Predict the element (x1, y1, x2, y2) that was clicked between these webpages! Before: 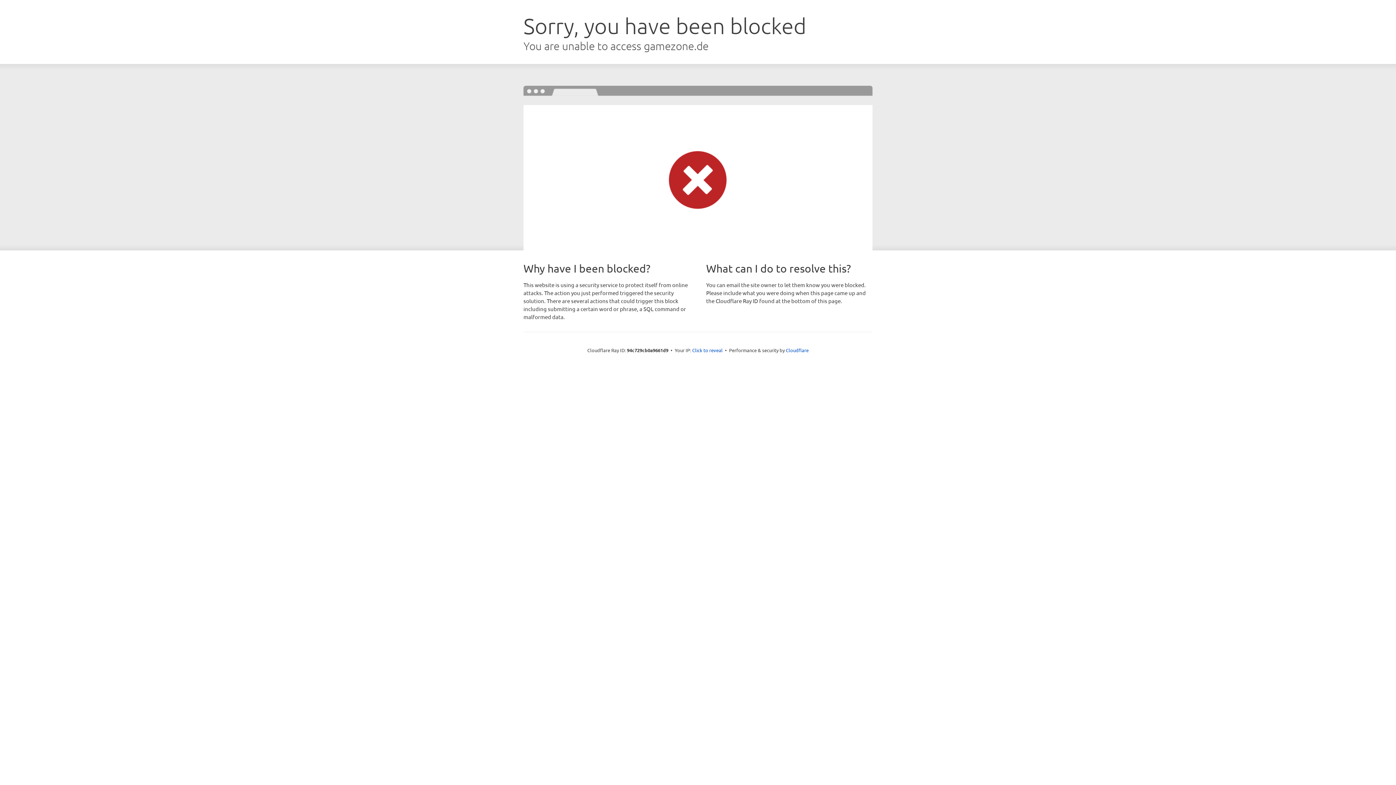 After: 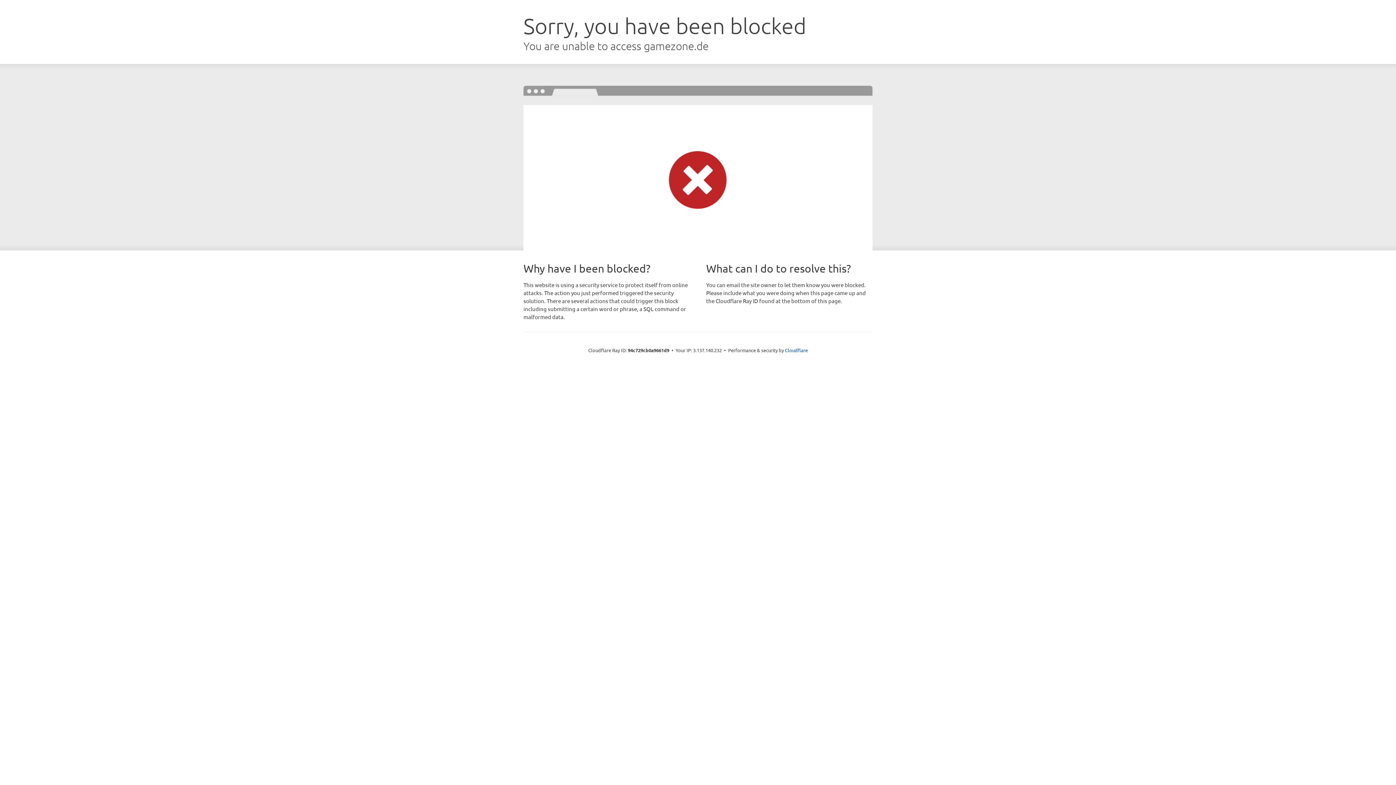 Action: bbox: (692, 346, 722, 353) label: Click to reveal